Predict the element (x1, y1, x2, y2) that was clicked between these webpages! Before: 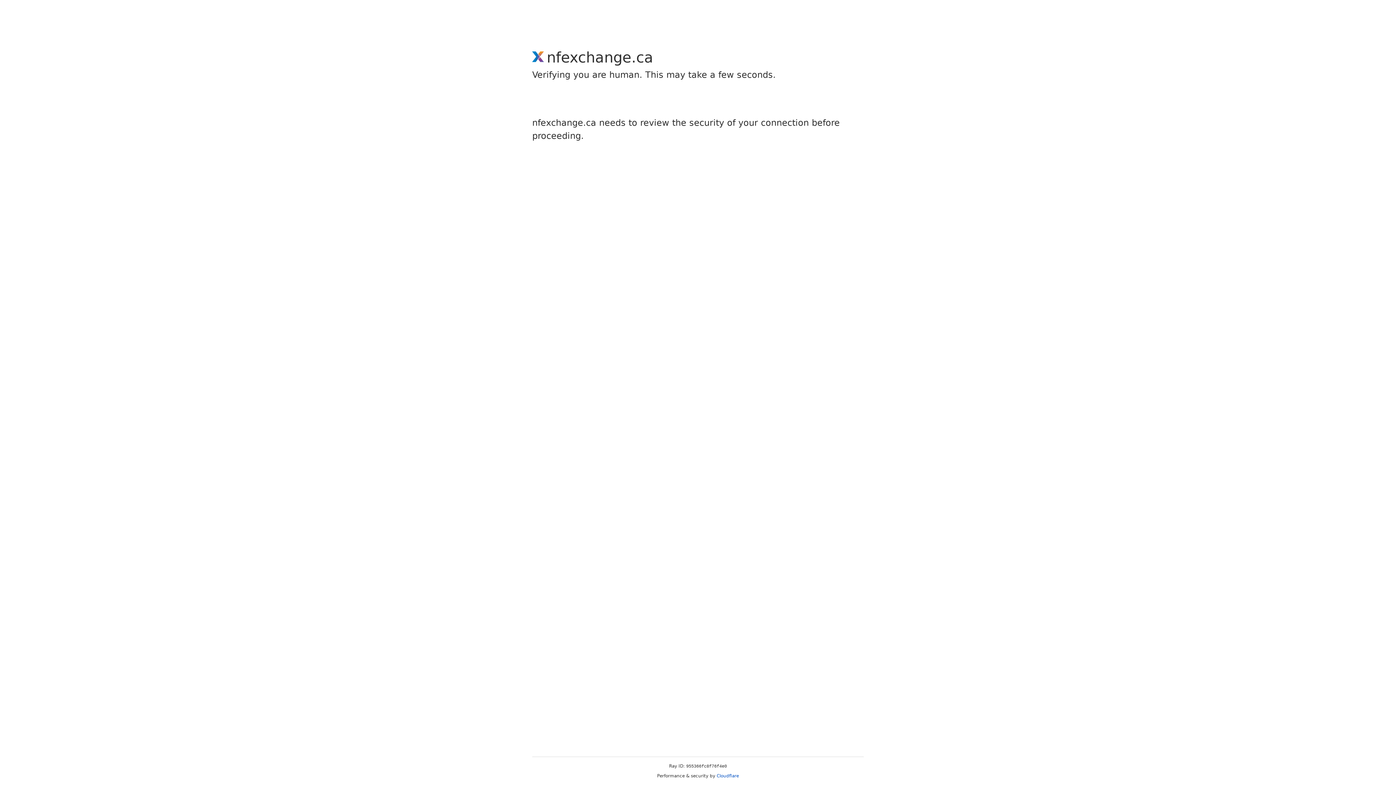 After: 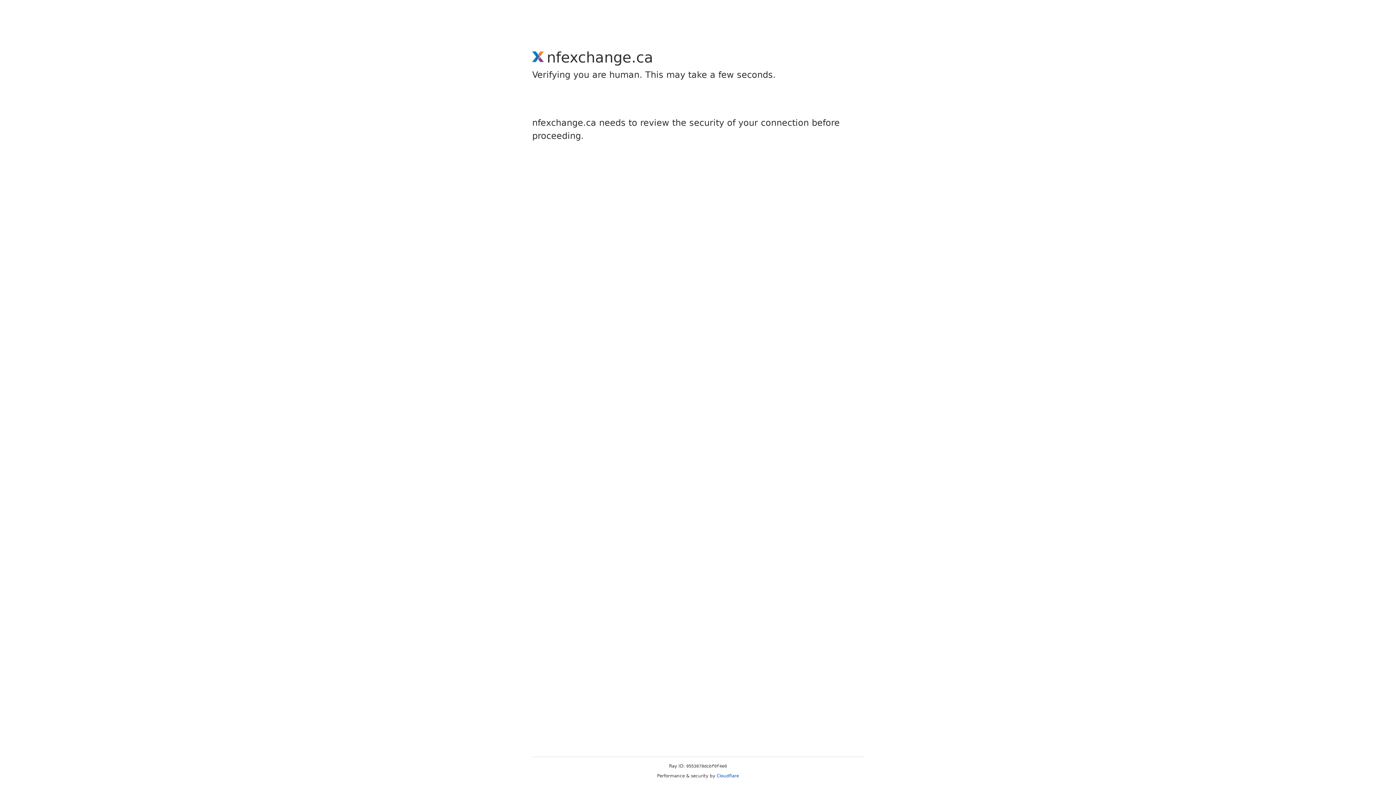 Action: bbox: (716, 773, 739, 778) label: Cloudflare